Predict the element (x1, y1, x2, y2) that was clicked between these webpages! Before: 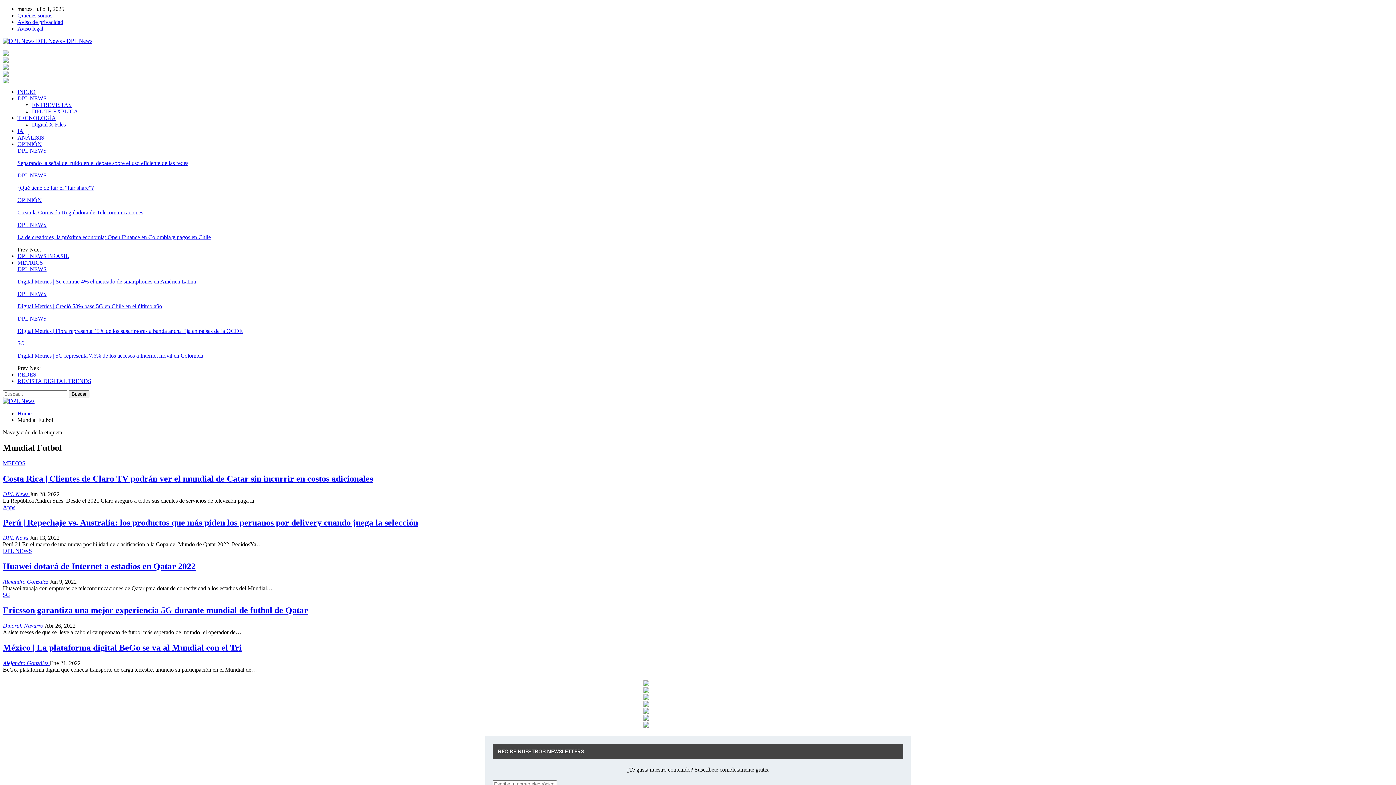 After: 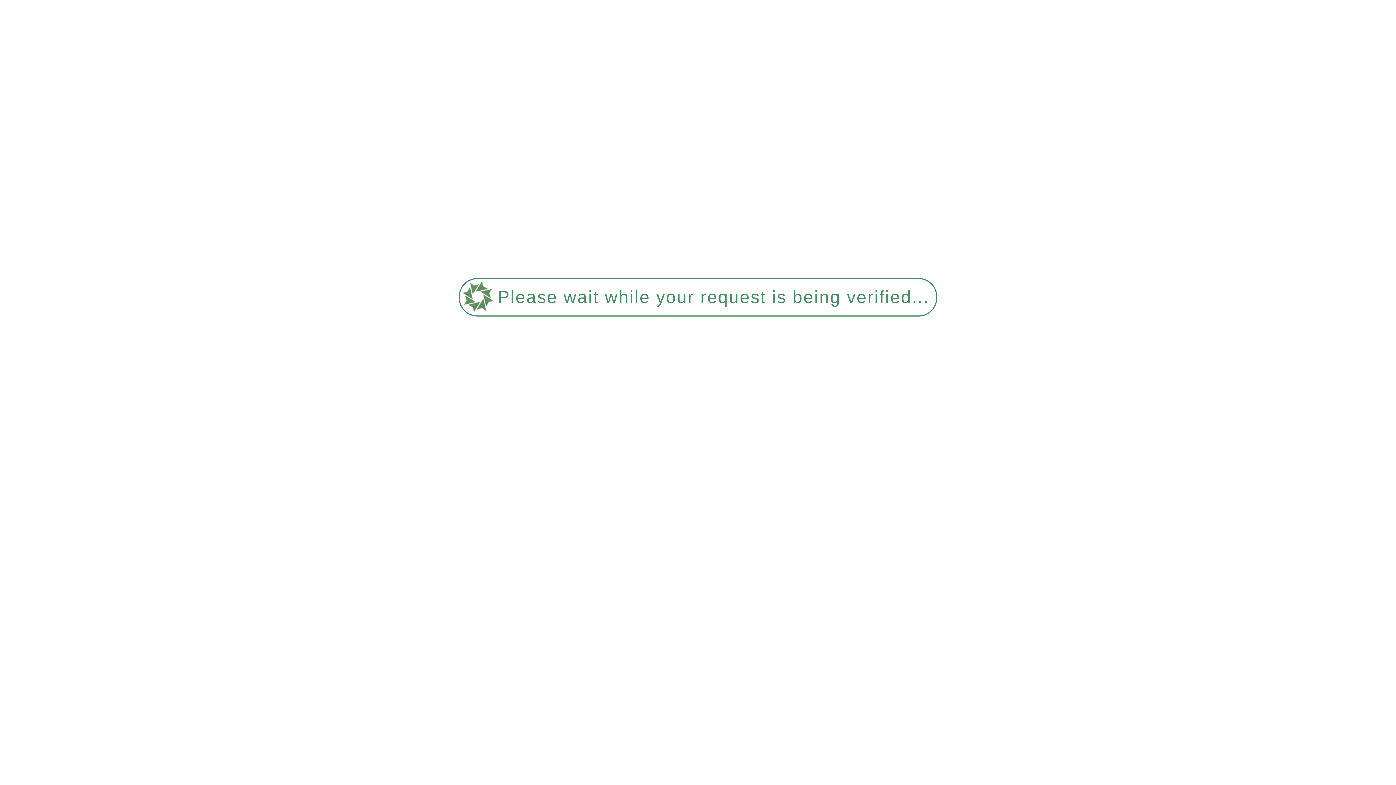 Action: label: DPL NEWS bbox: (17, 147, 46, 153)